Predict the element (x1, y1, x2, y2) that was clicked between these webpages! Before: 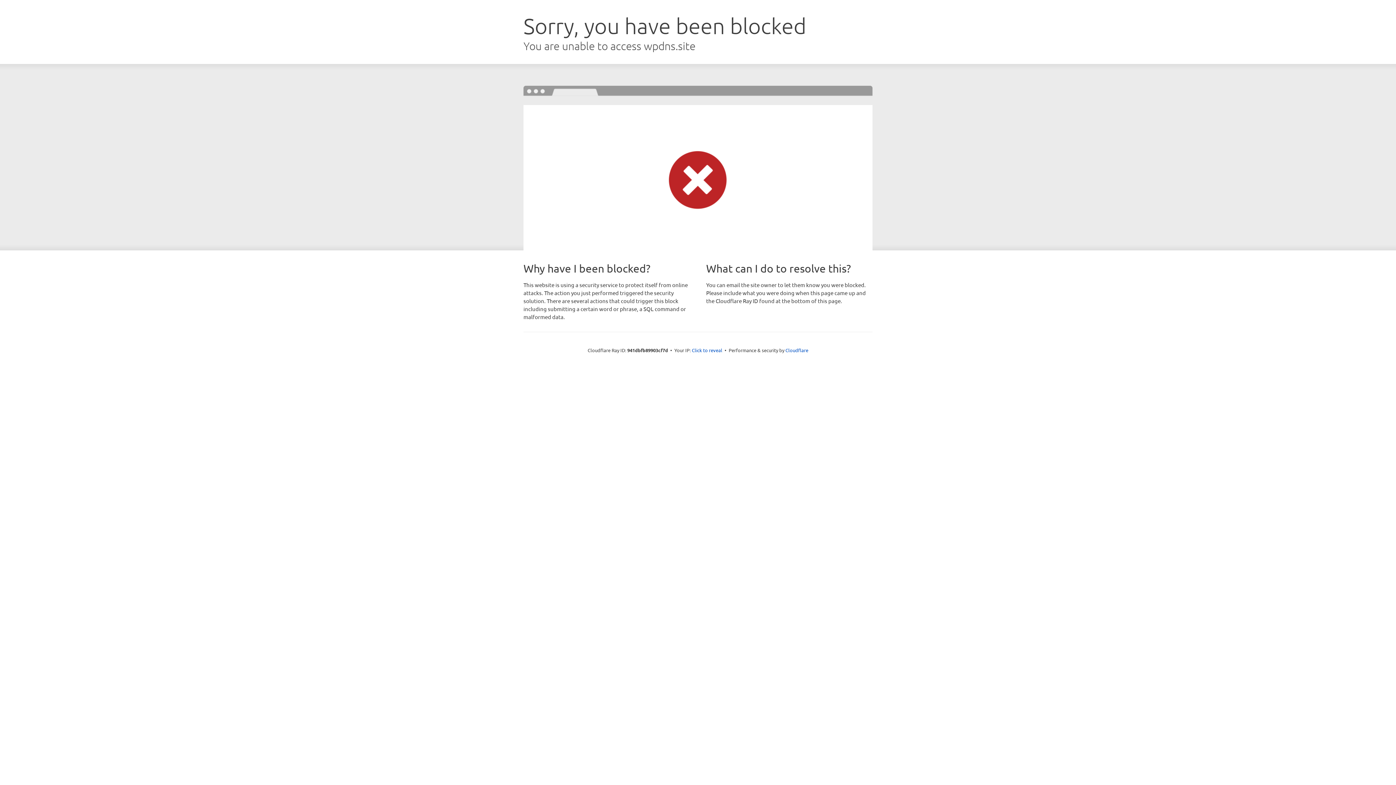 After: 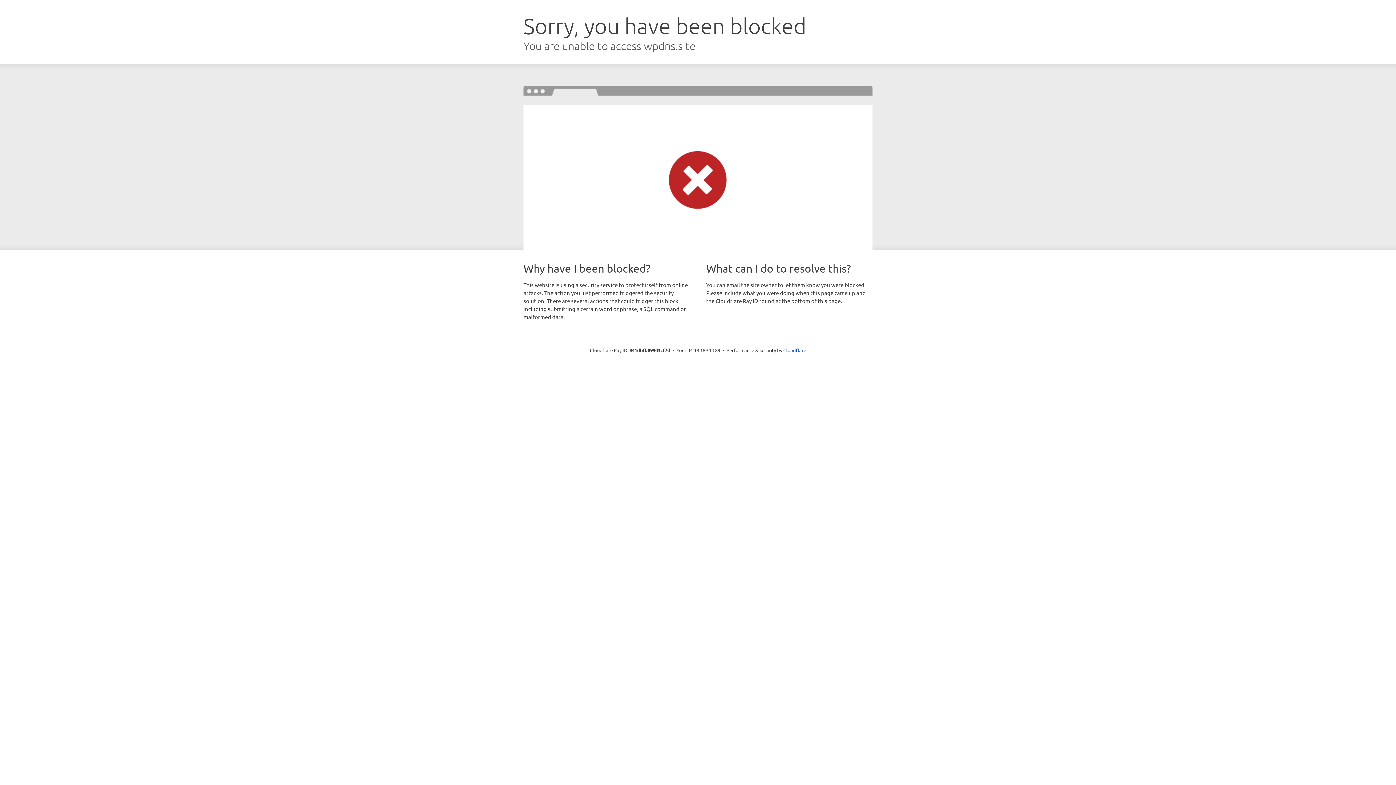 Action: bbox: (692, 346, 722, 353) label: Click to reveal